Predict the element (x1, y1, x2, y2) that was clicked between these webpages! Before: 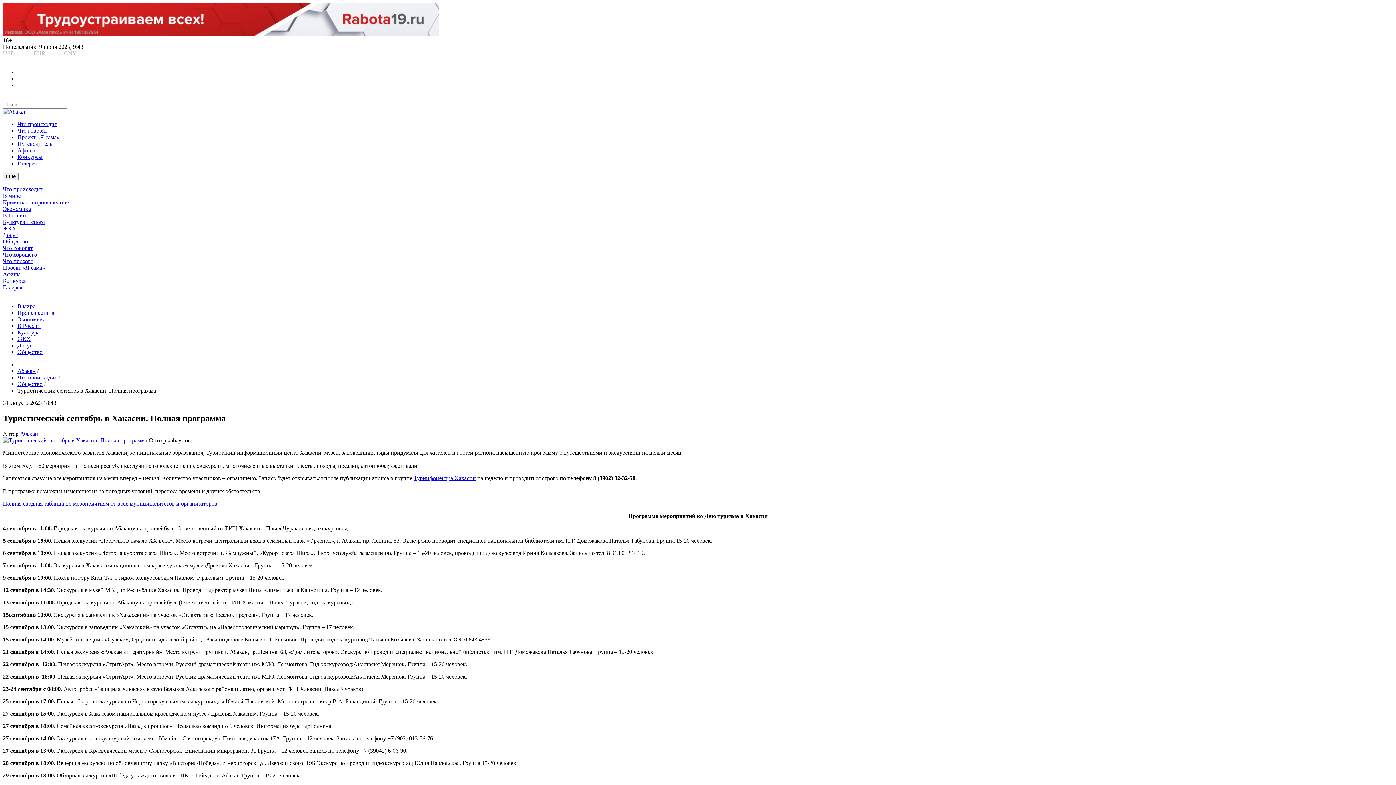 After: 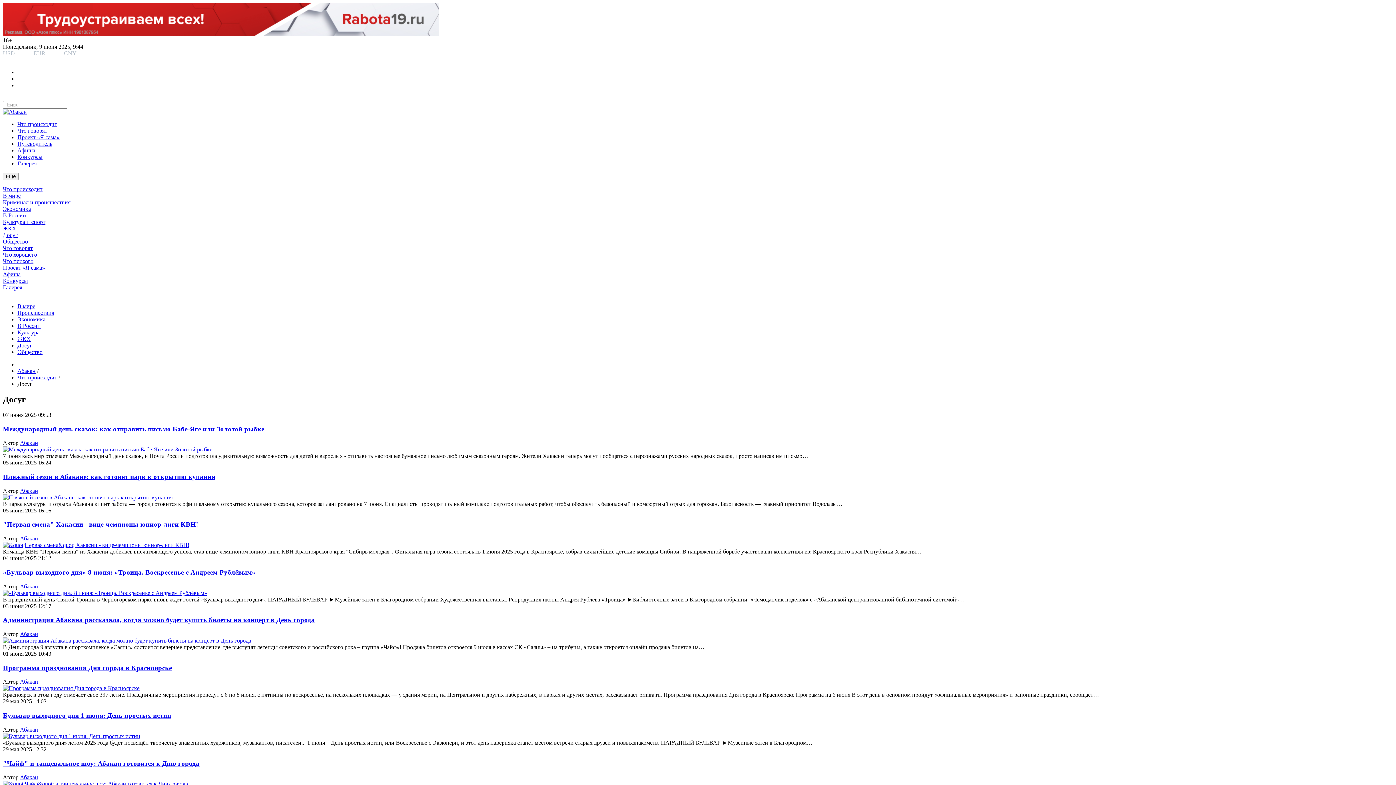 Action: bbox: (2, 232, 17, 238) label: Досуг